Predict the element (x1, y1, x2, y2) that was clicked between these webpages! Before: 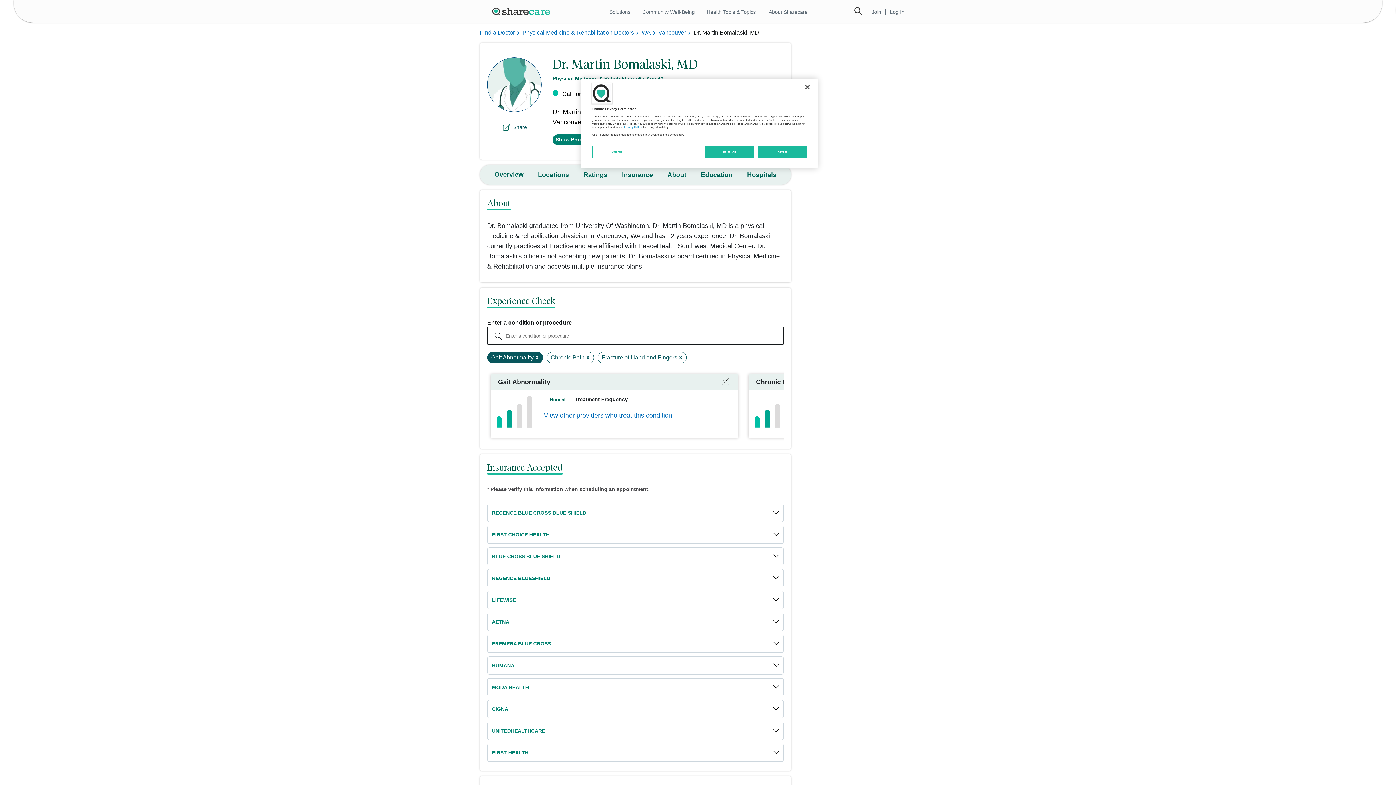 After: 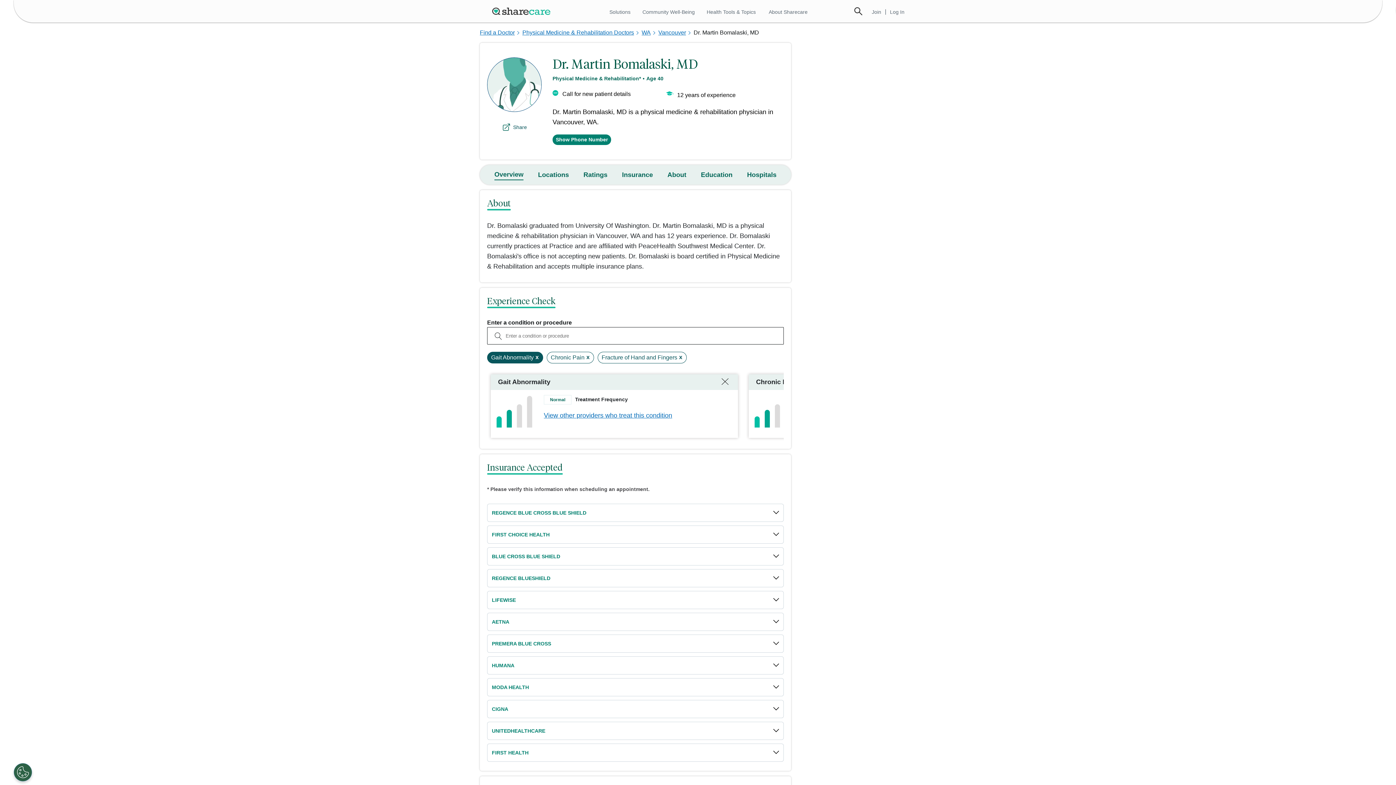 Action: bbox: (705, 145, 754, 158) label: Reject All